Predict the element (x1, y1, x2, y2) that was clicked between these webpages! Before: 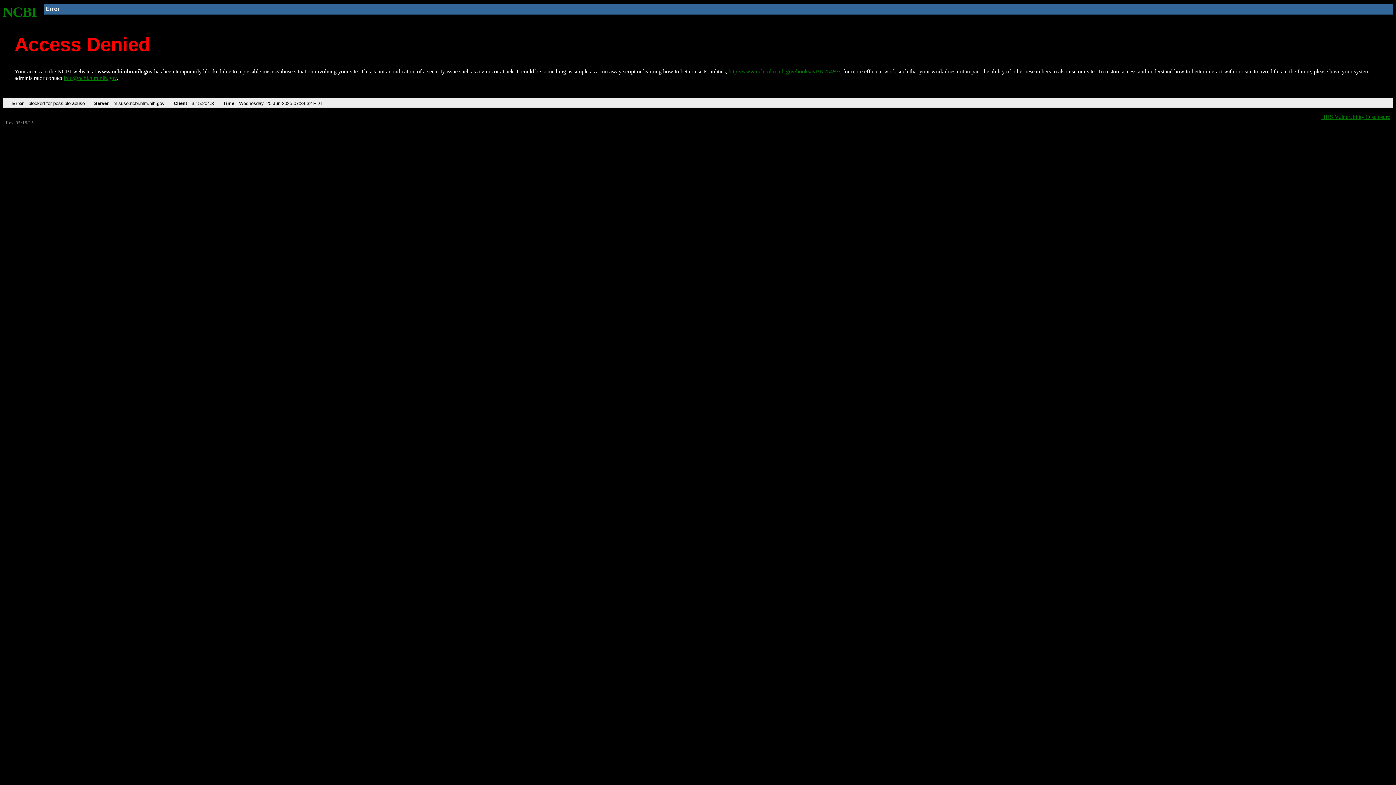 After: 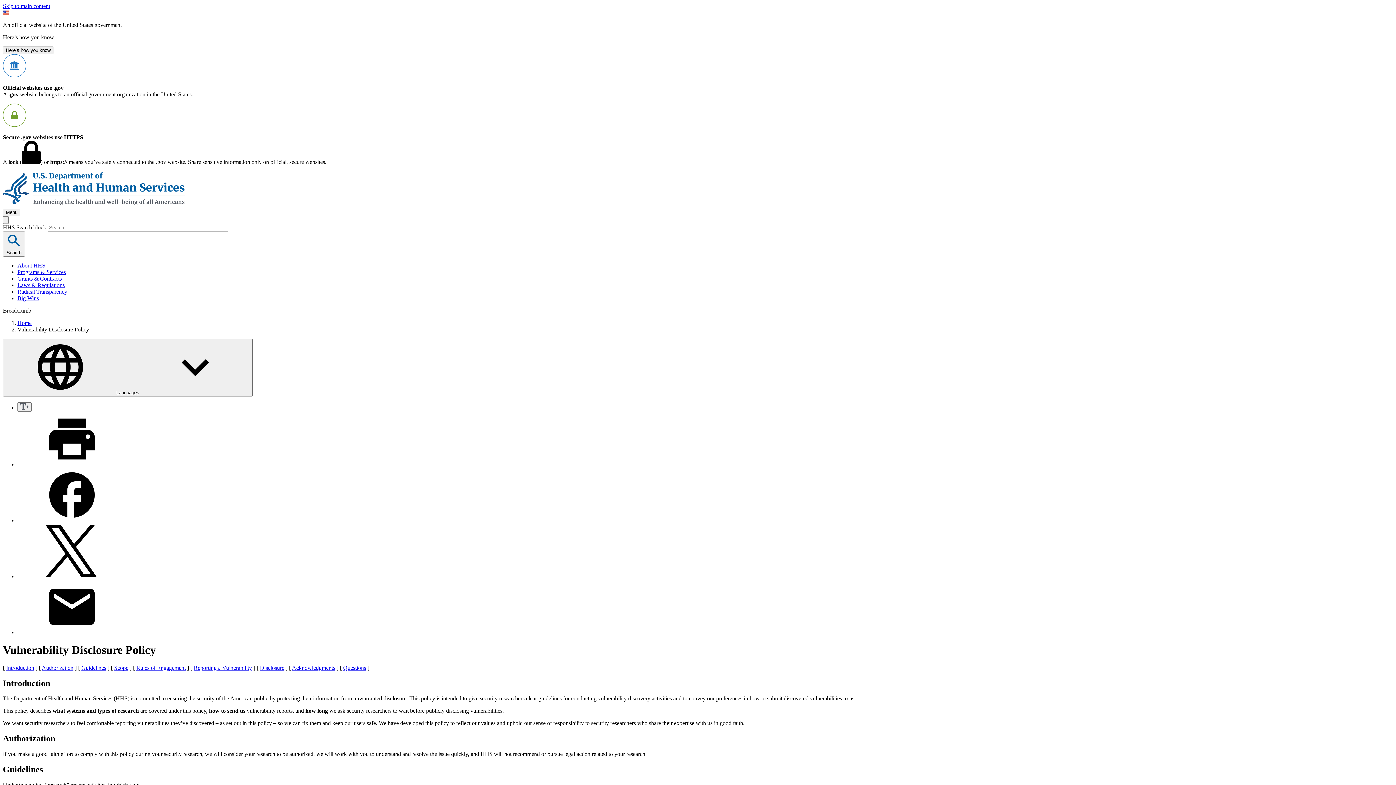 Action: label: HHS Vulnerability Disclosure bbox: (1321, 113, 1390, 119)